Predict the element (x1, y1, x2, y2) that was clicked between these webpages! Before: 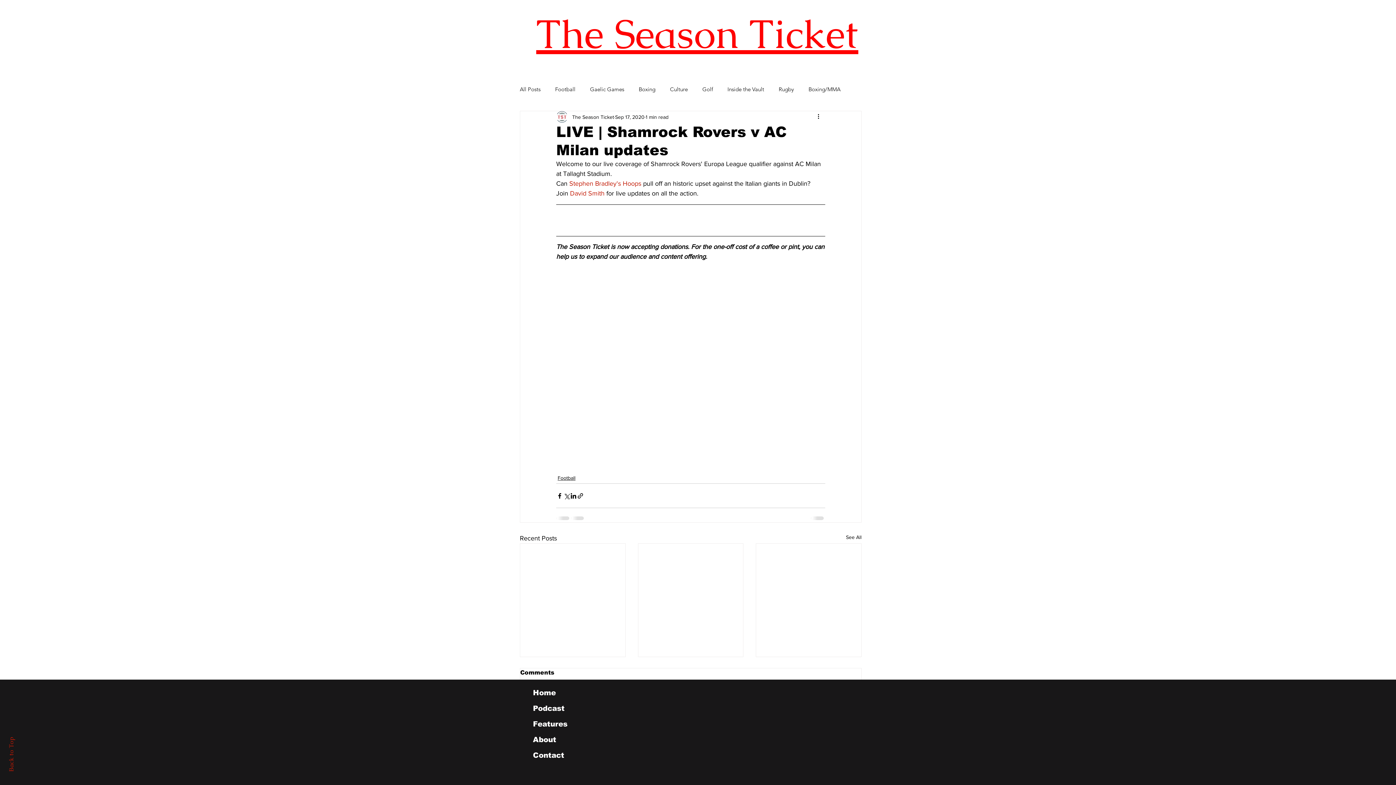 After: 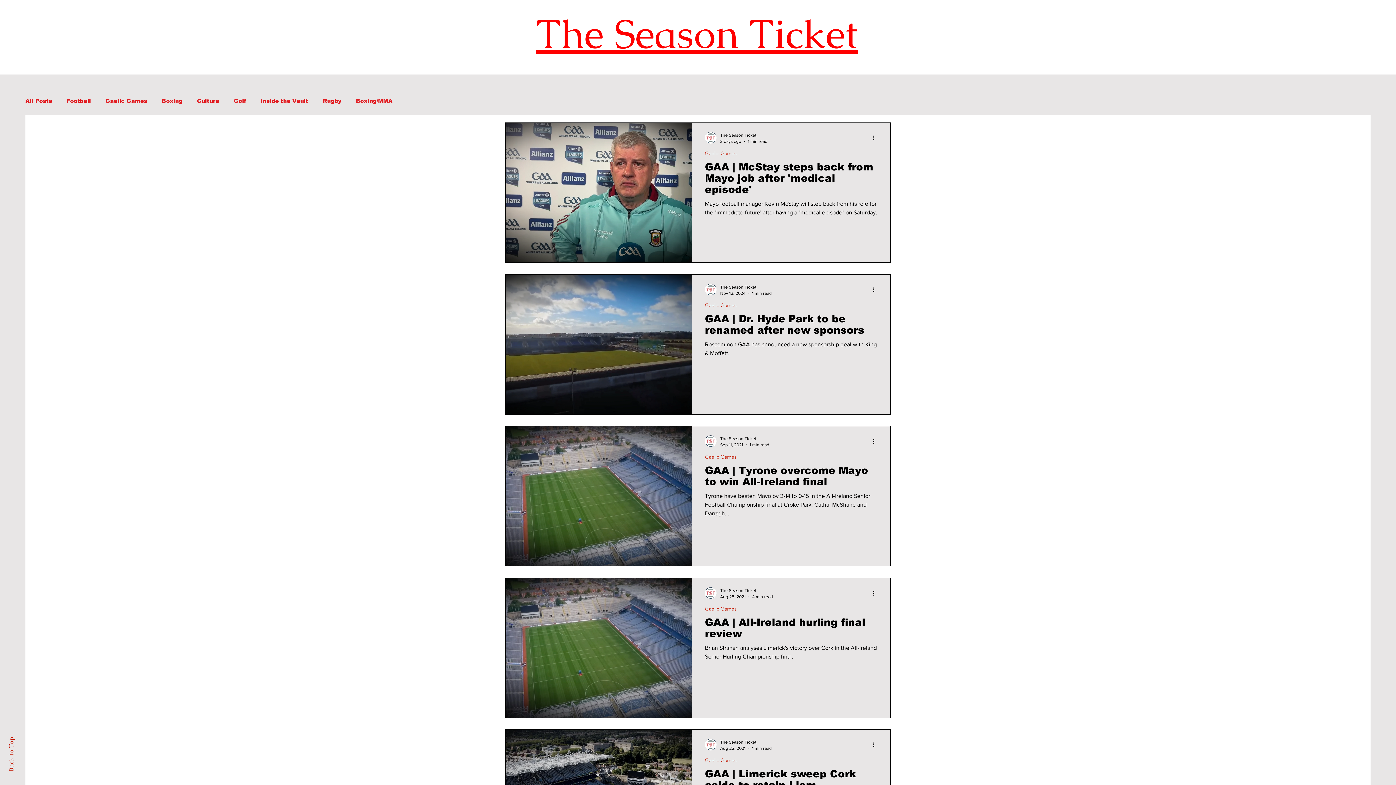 Action: label: Gaelic Games bbox: (590, 85, 624, 92)